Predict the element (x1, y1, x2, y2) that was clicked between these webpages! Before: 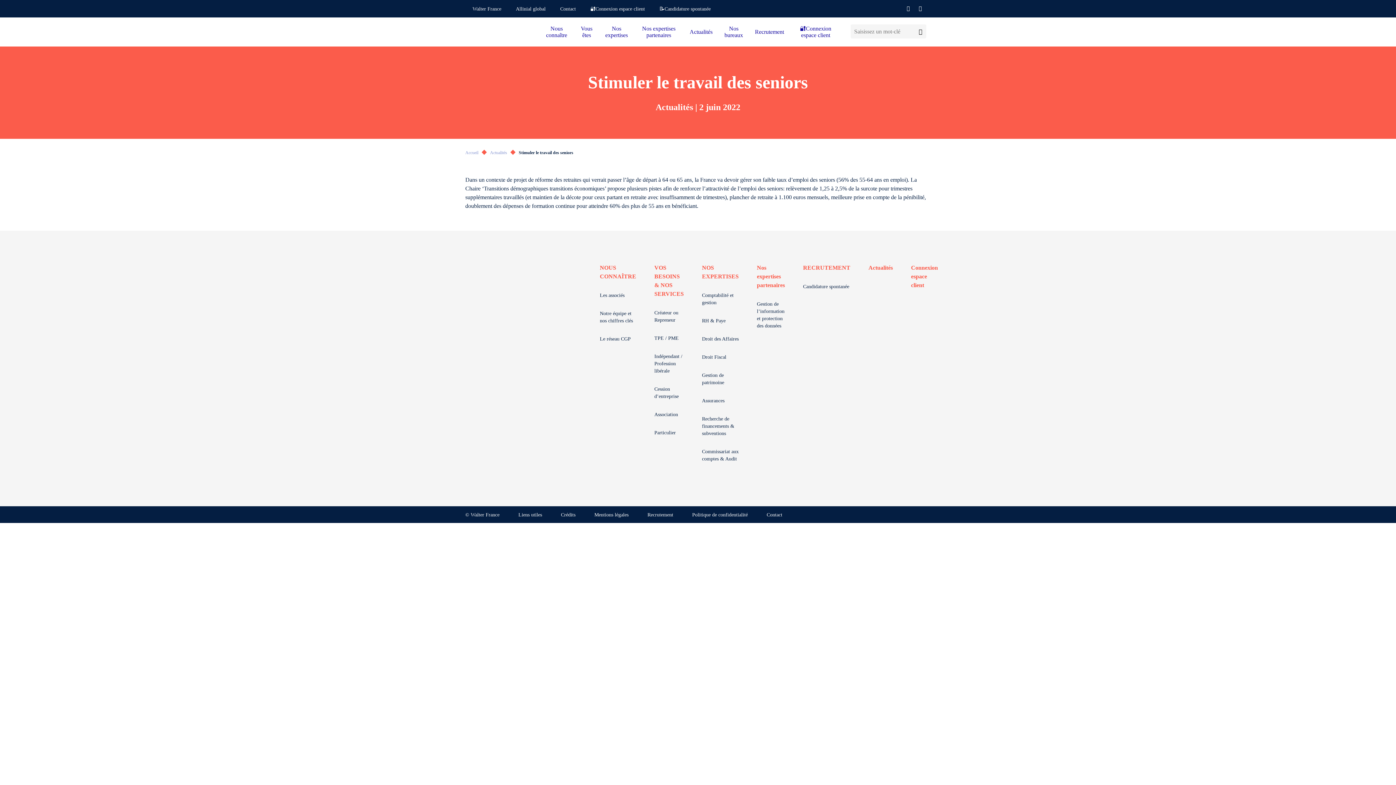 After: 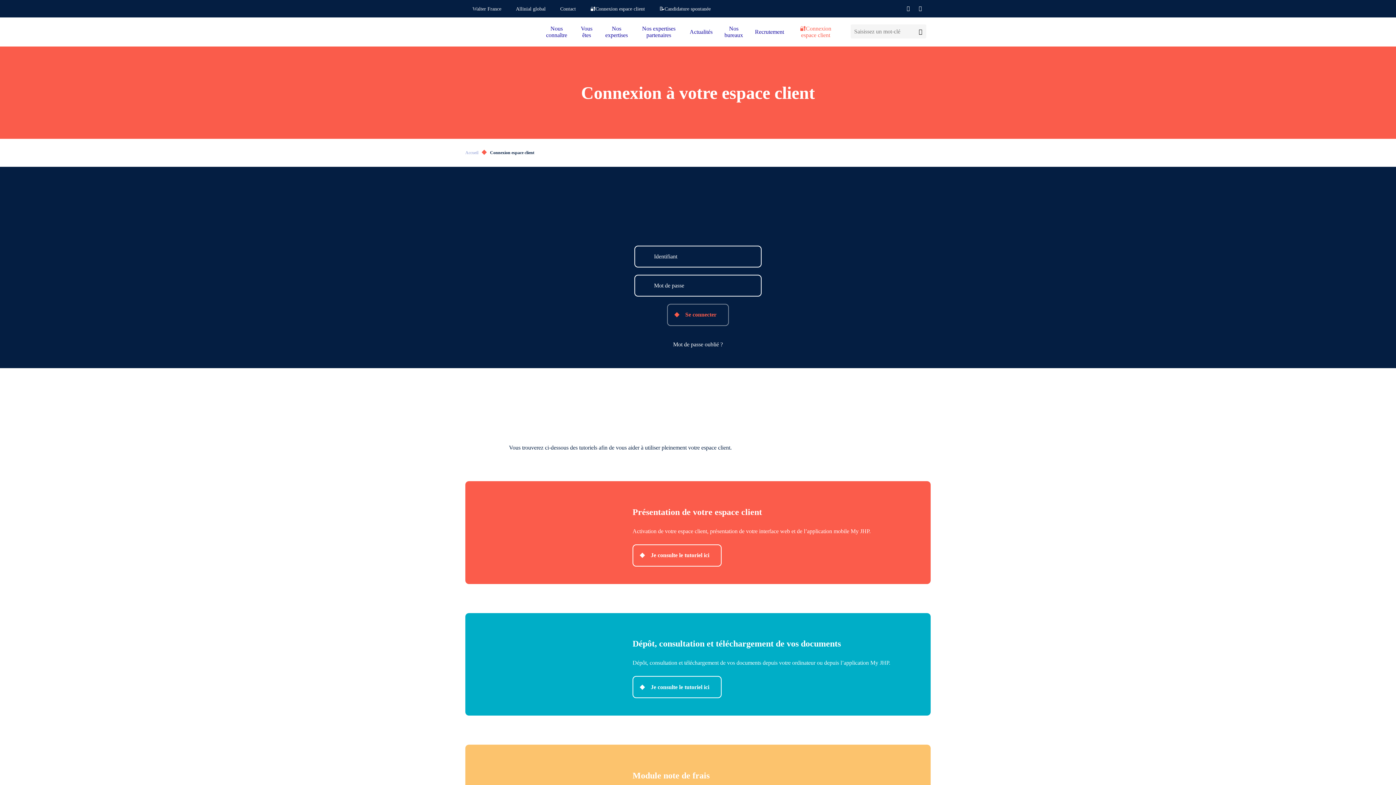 Action: label: 🔐Connexion espace client bbox: (590, 6, 645, 11)